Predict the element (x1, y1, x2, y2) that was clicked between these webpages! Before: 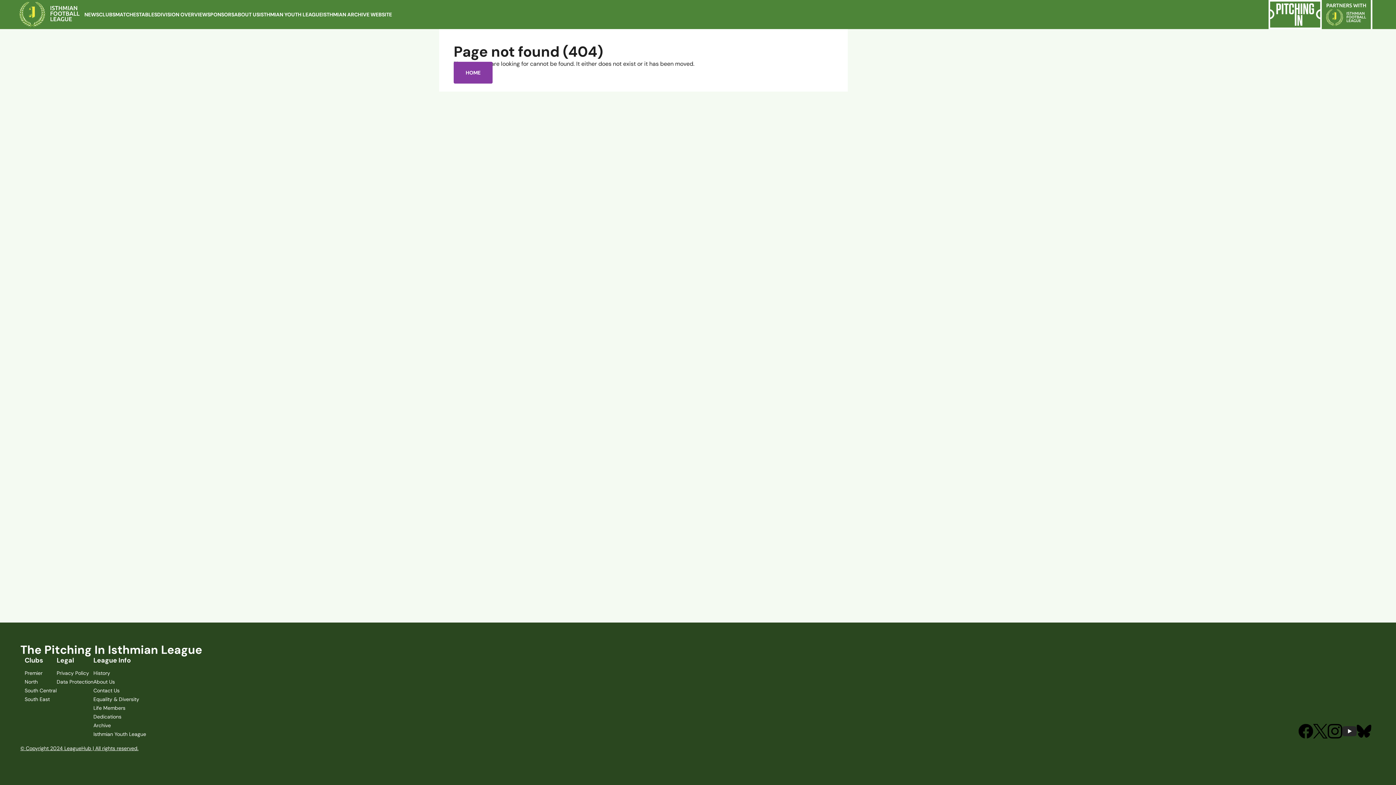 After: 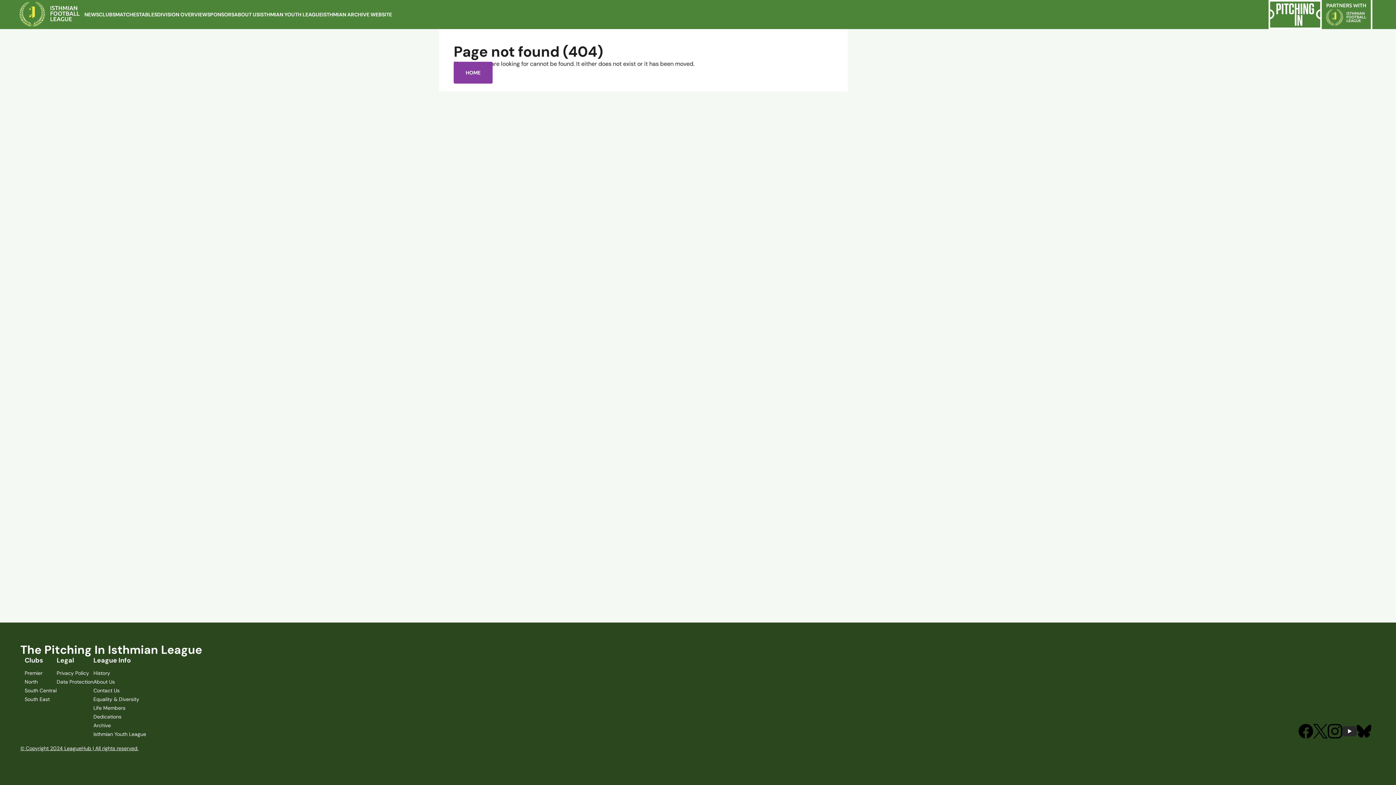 Action: bbox: (1298, 724, 1313, 738)